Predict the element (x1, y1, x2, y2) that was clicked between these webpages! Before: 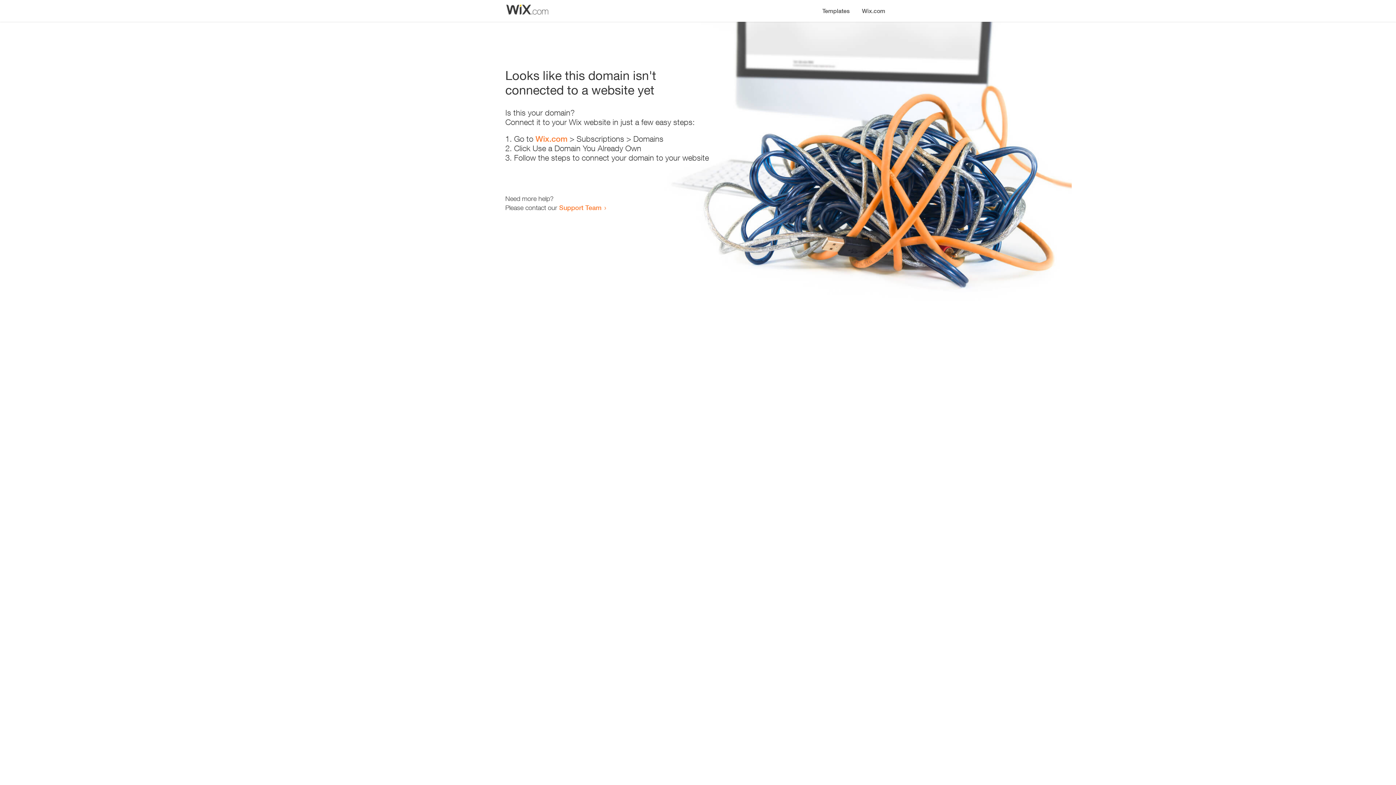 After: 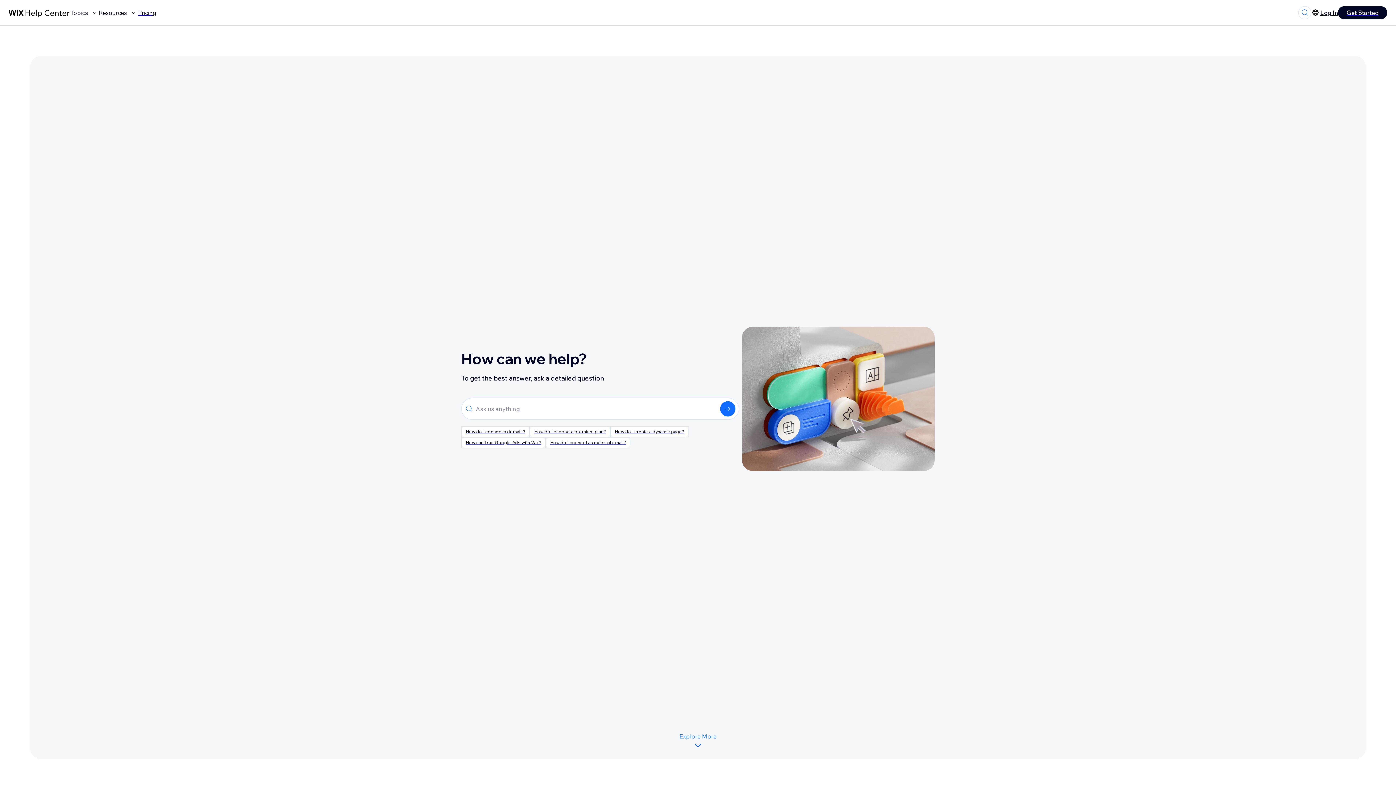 Action: bbox: (559, 203, 601, 211) label: Support Team